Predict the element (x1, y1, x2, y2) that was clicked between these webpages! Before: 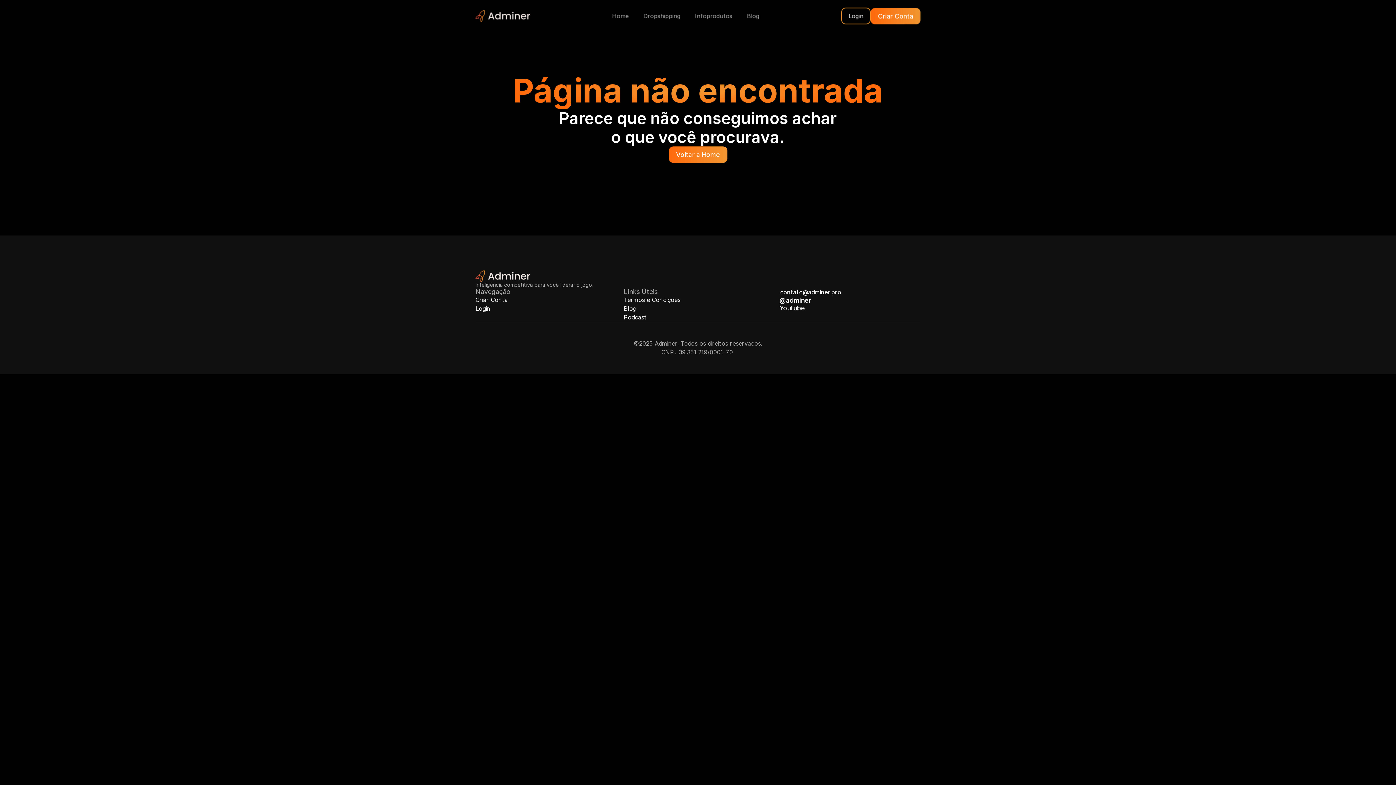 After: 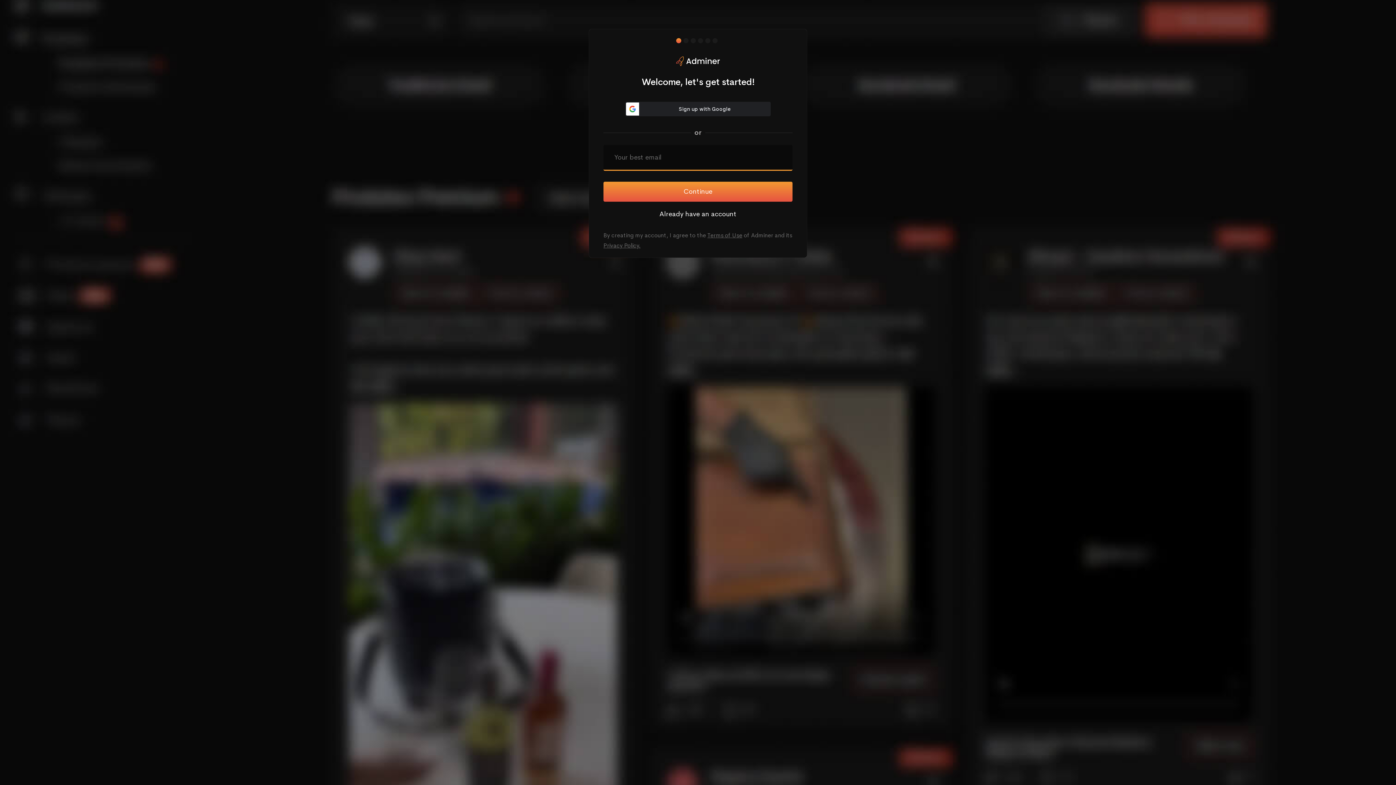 Action: bbox: (475, 295, 508, 304) label: Criar Conta